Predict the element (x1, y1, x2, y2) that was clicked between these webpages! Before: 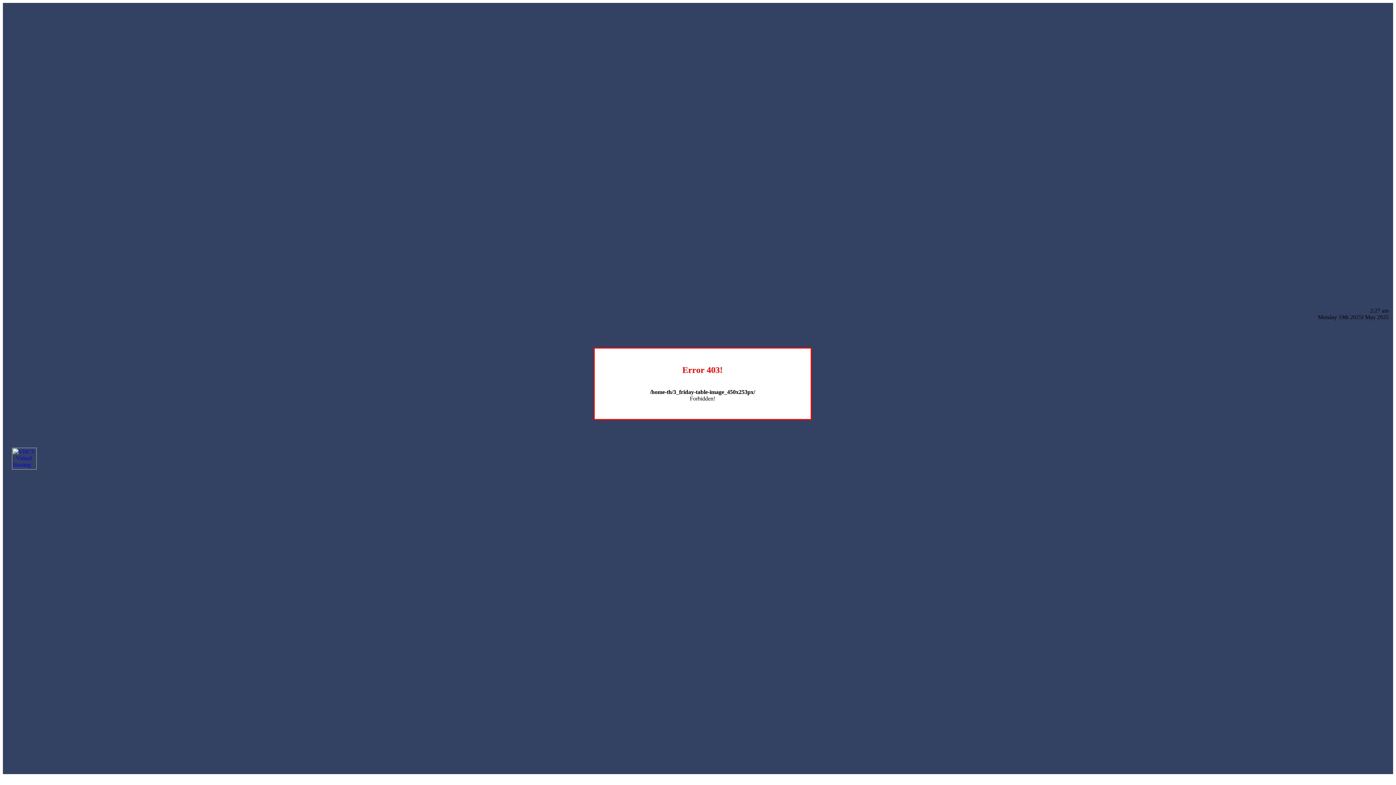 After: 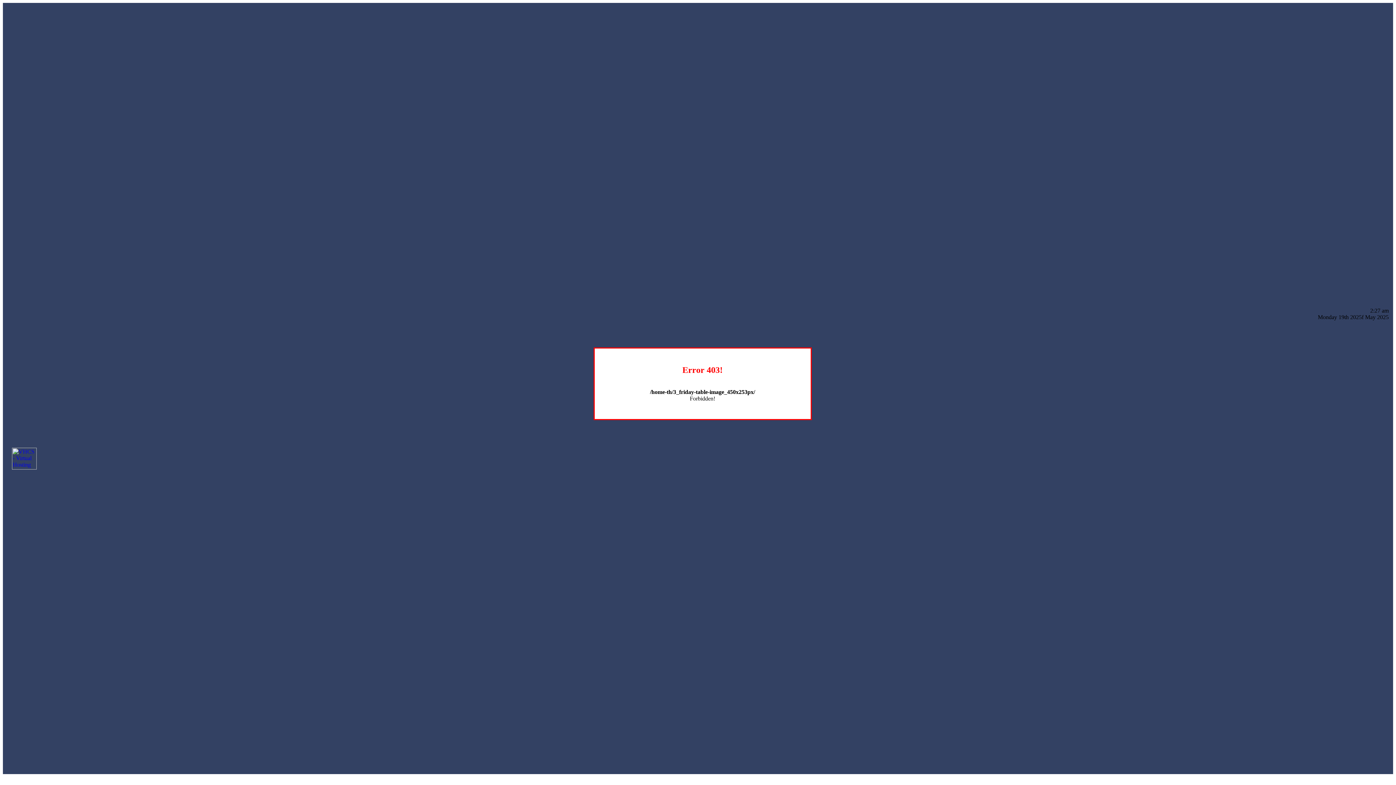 Action: bbox: (12, 464, 36, 470)